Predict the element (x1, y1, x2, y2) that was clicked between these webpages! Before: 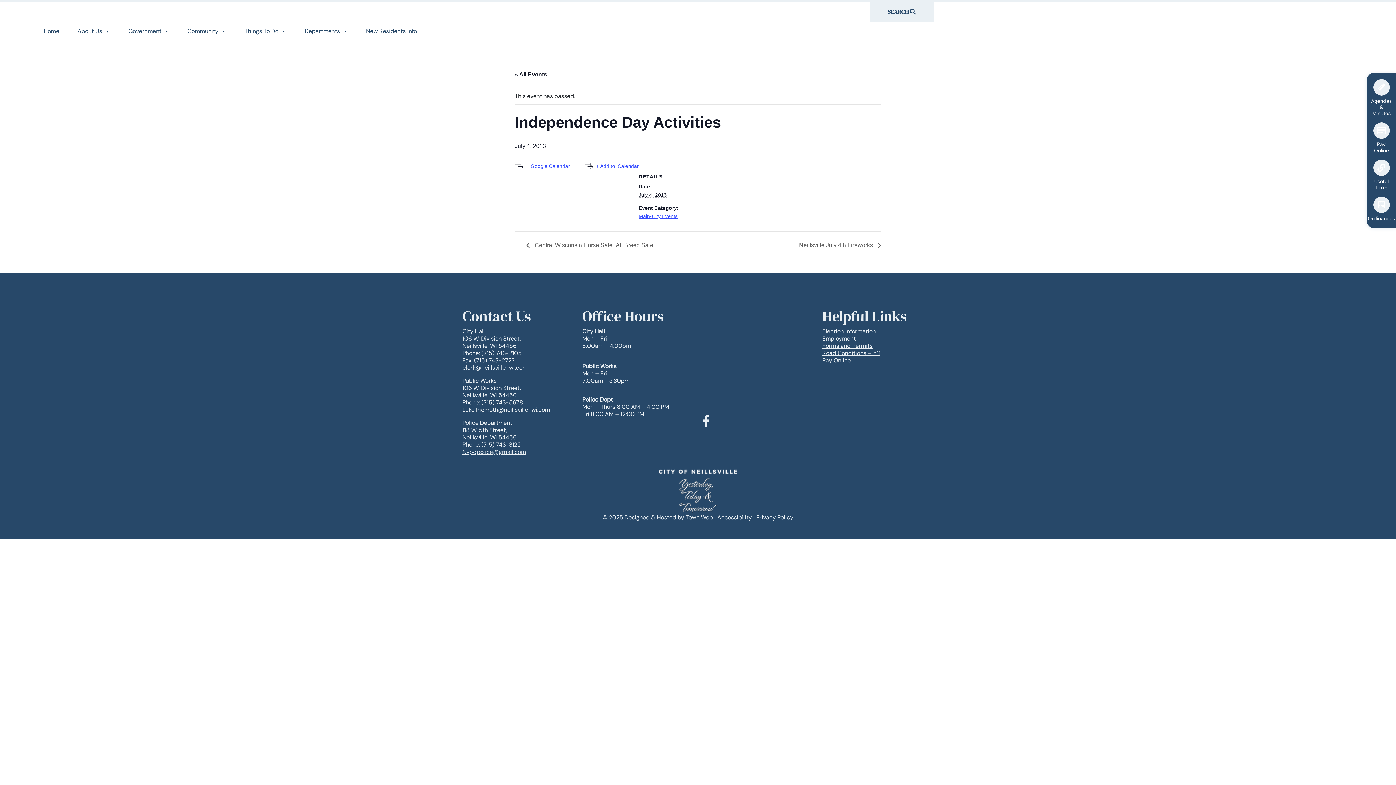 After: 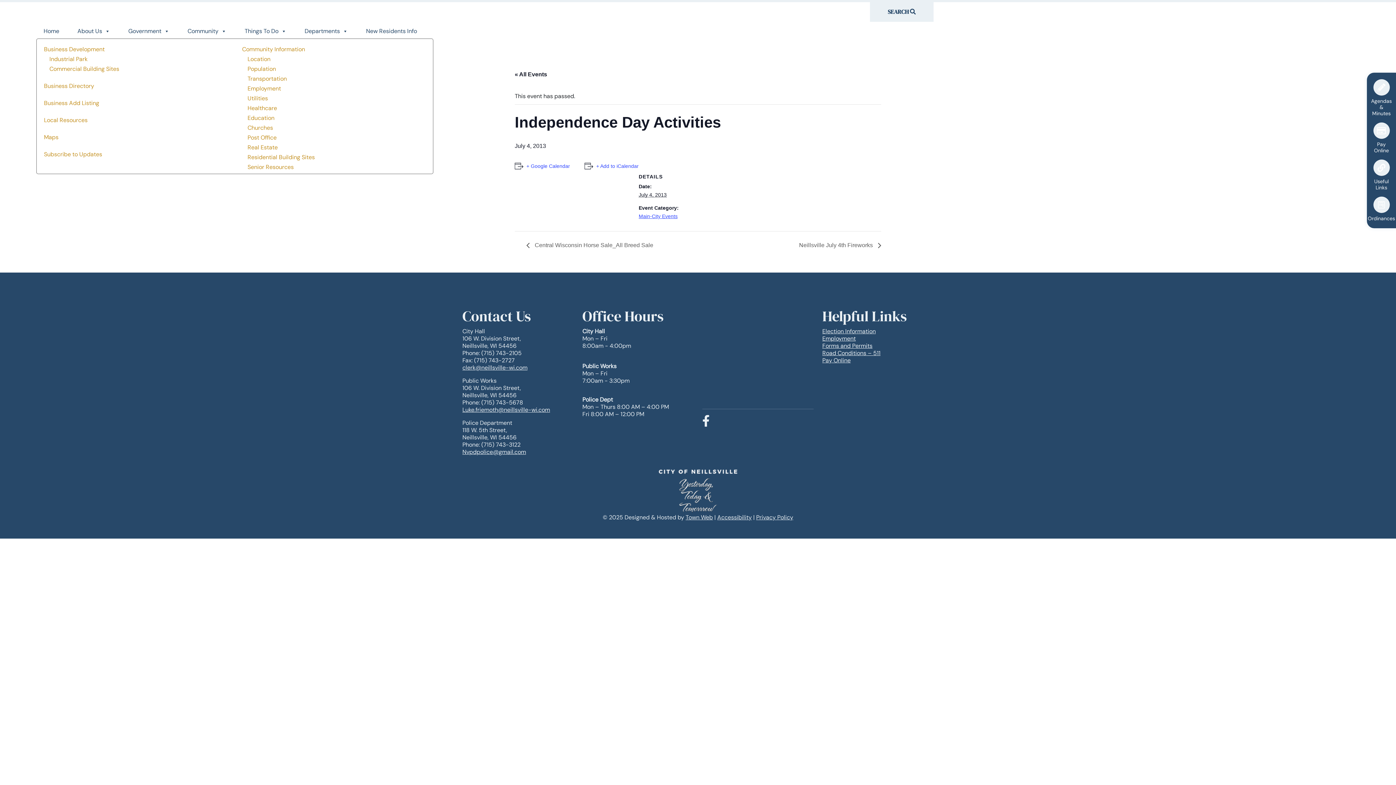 Action: label: Community bbox: (185, 16, 228, 31)